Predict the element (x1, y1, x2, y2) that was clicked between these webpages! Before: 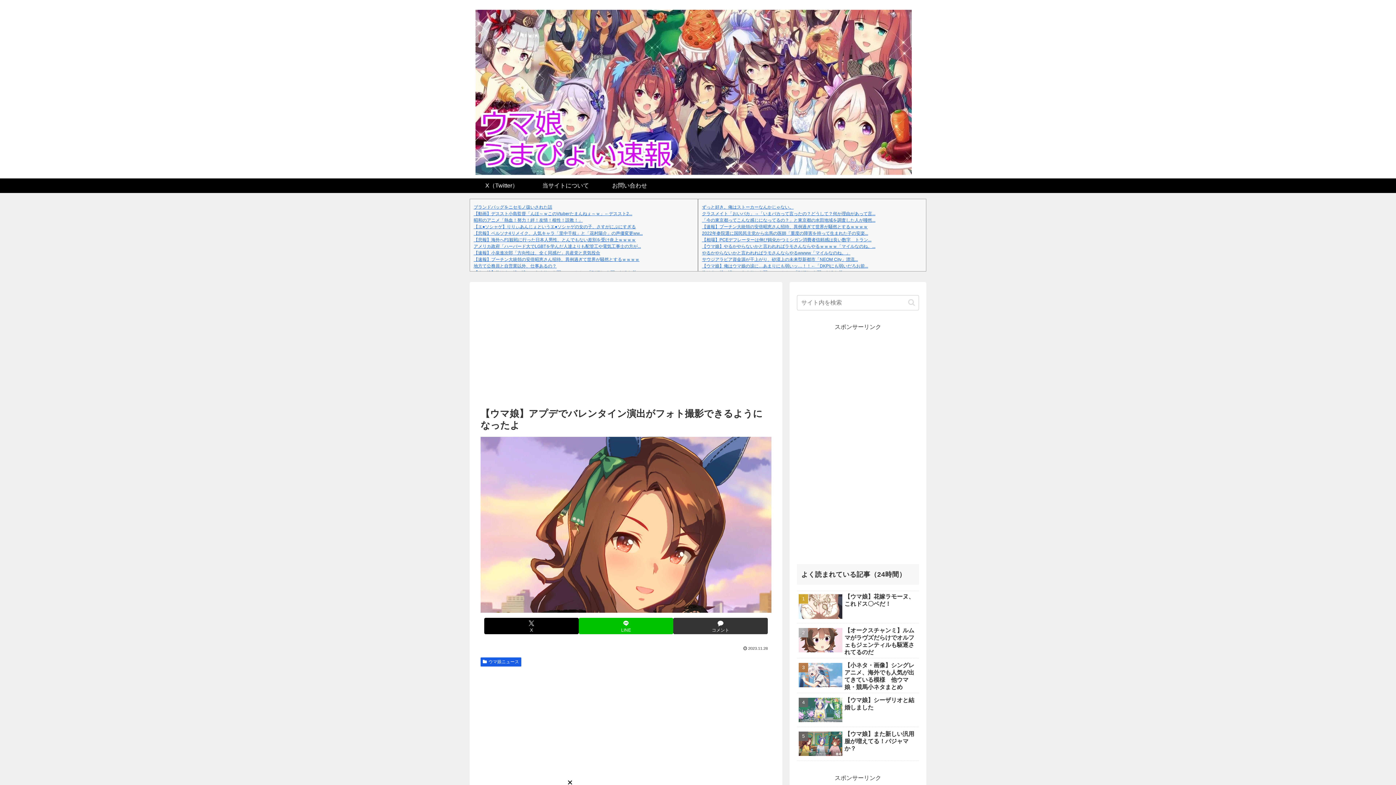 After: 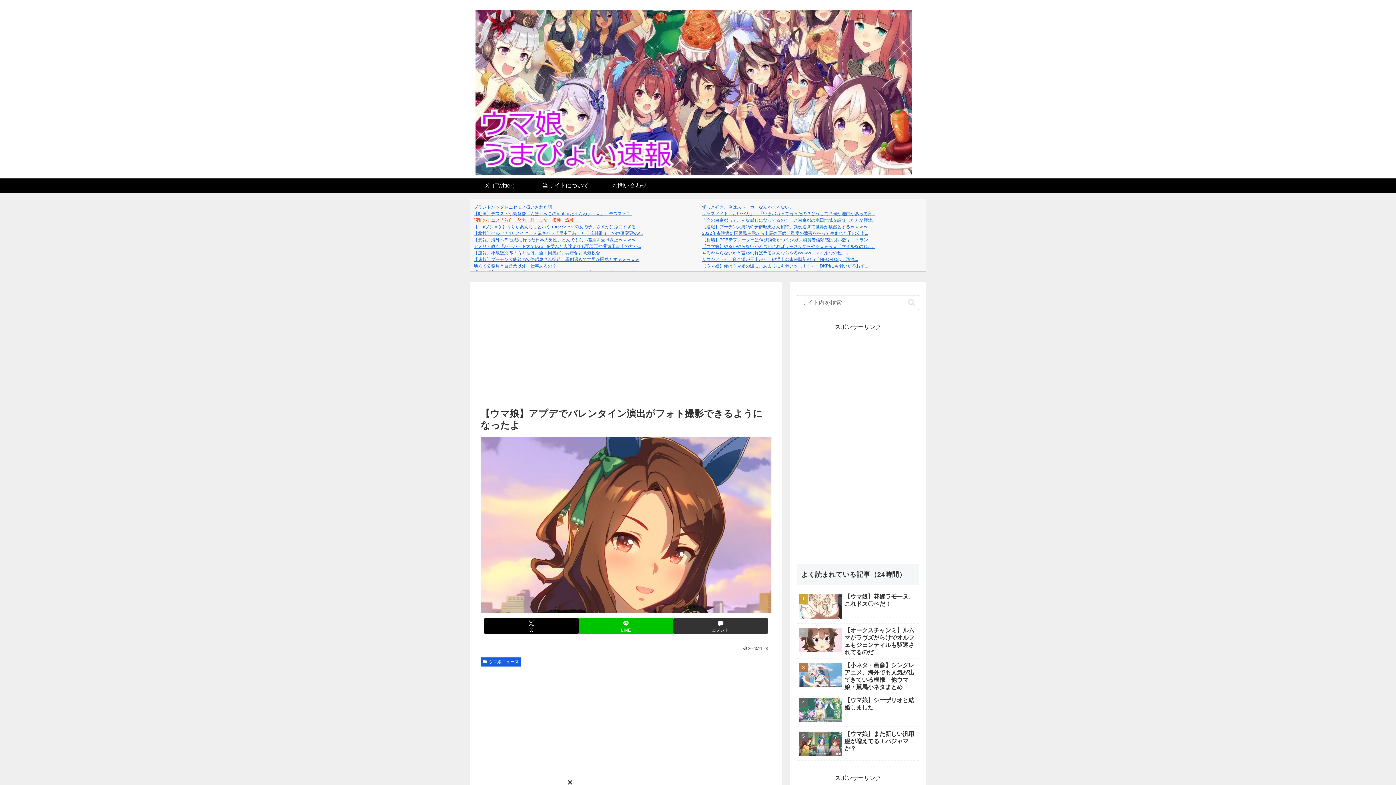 Action: bbox: (473, 217, 582, 223) label: 昭和のアニメ「熱血！努力！絆！友情！根性！説教！」